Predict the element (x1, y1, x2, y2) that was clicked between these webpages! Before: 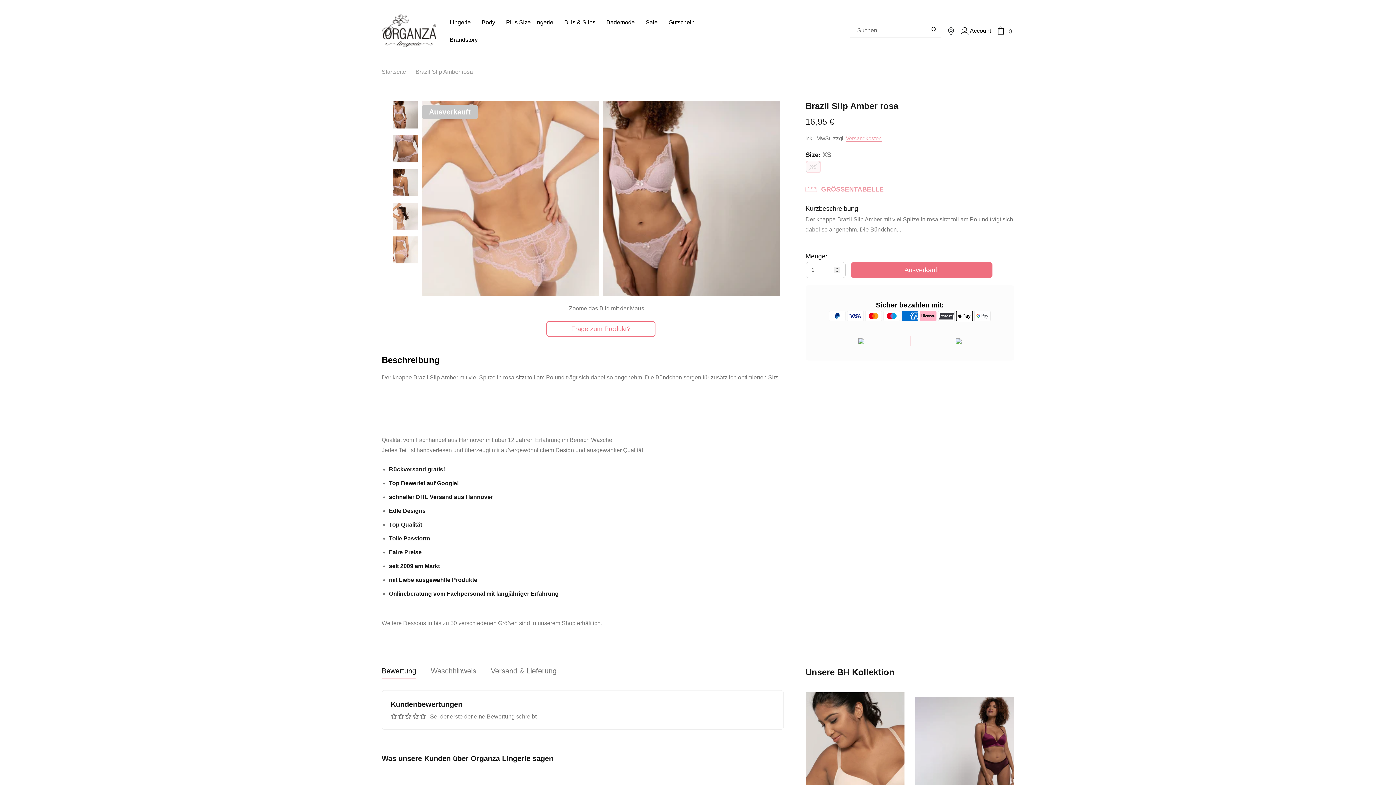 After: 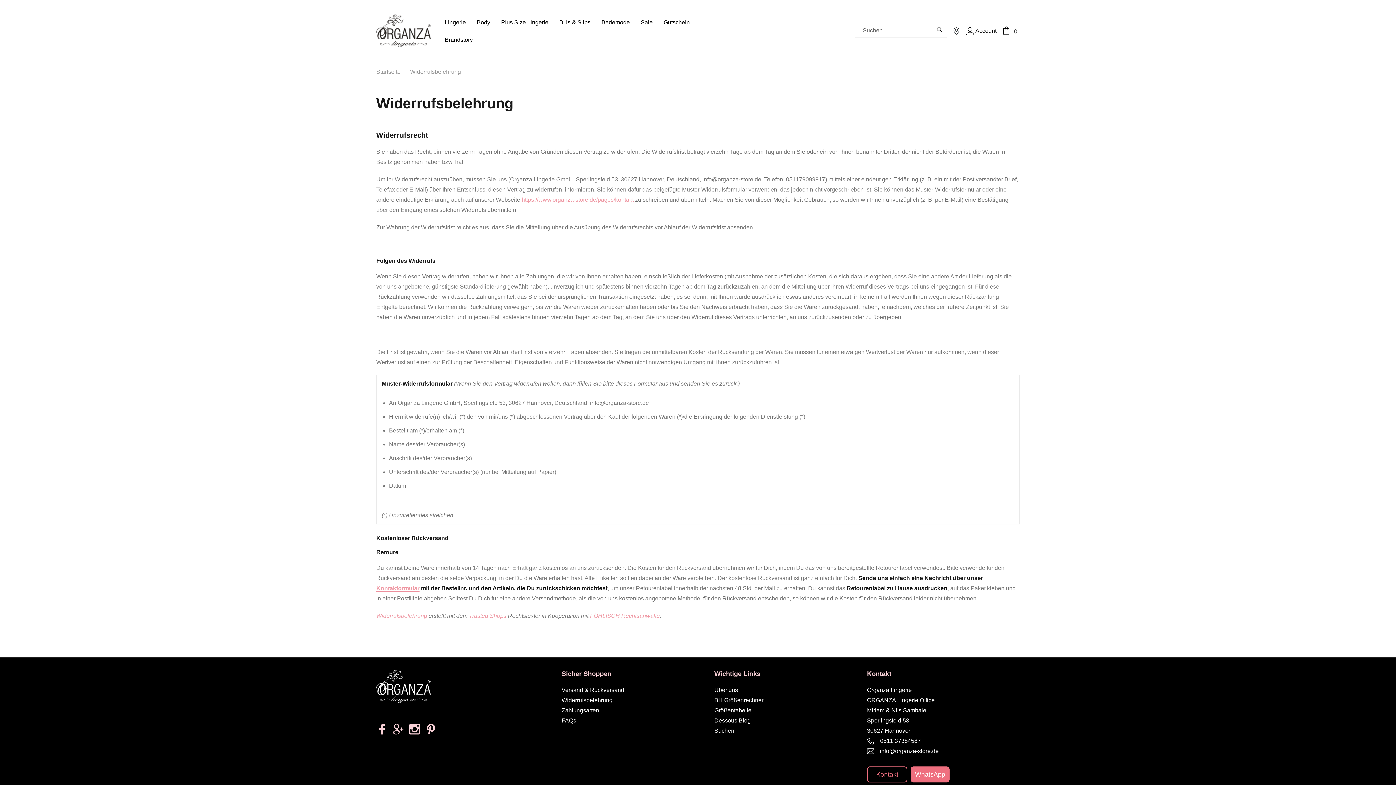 Action: bbox: (956, 337, 961, 344)